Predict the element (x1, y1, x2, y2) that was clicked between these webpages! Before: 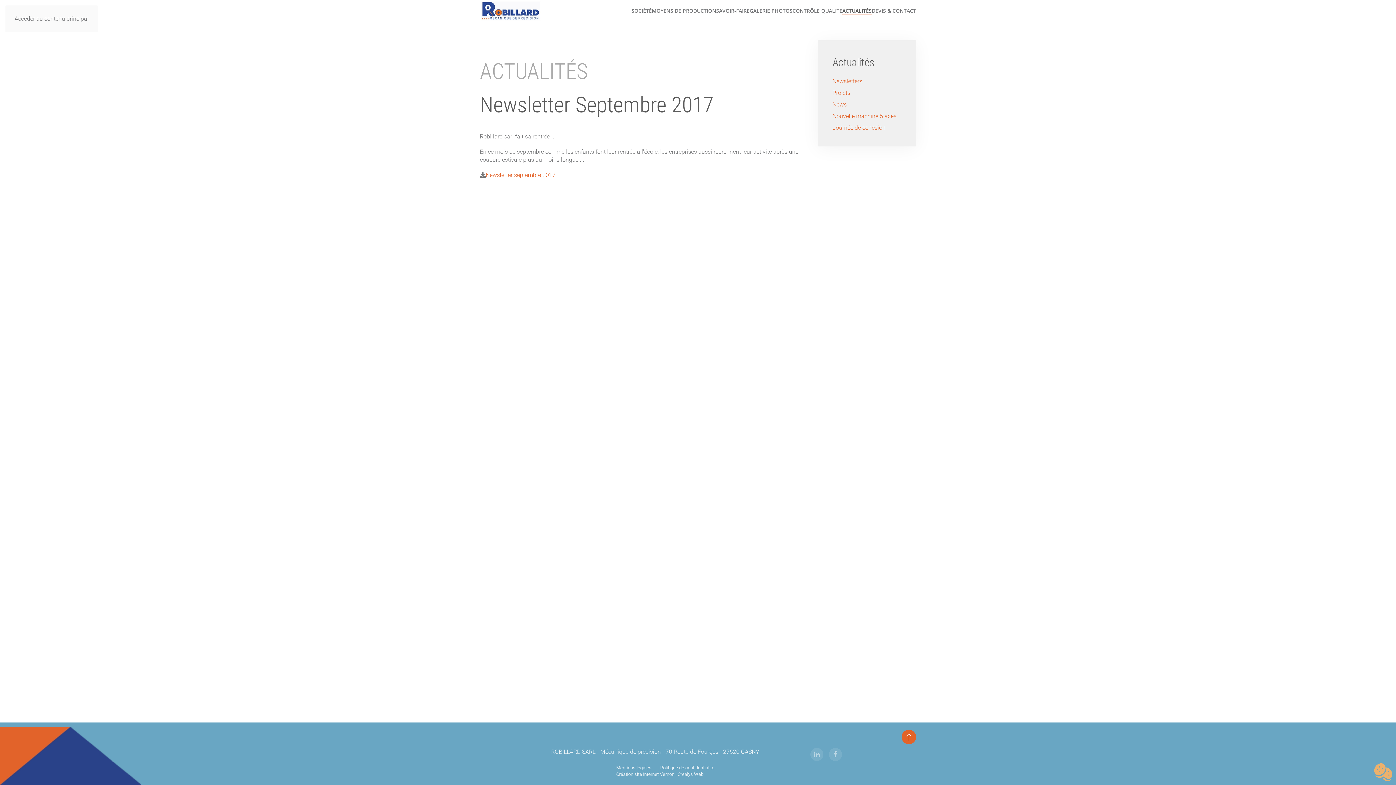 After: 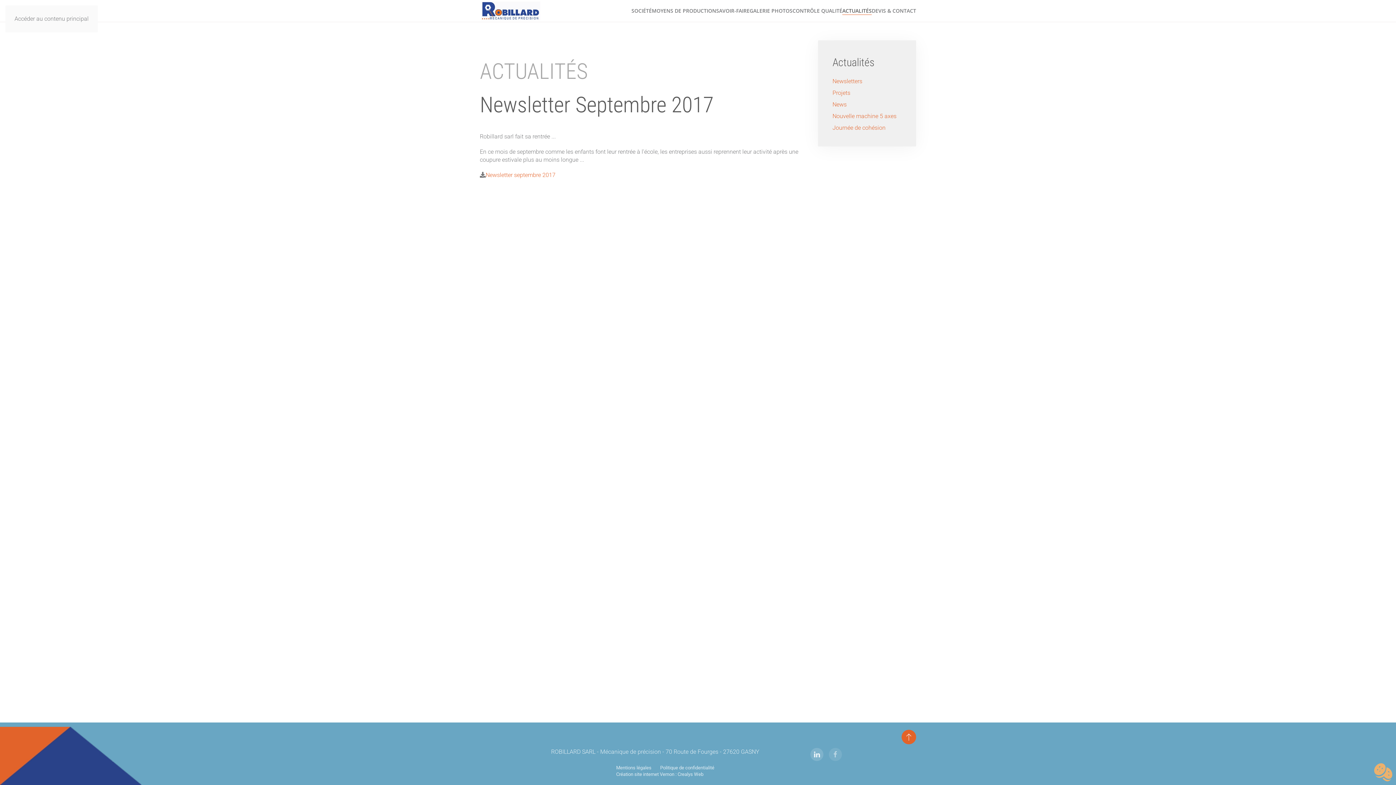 Action: bbox: (810, 748, 823, 761)